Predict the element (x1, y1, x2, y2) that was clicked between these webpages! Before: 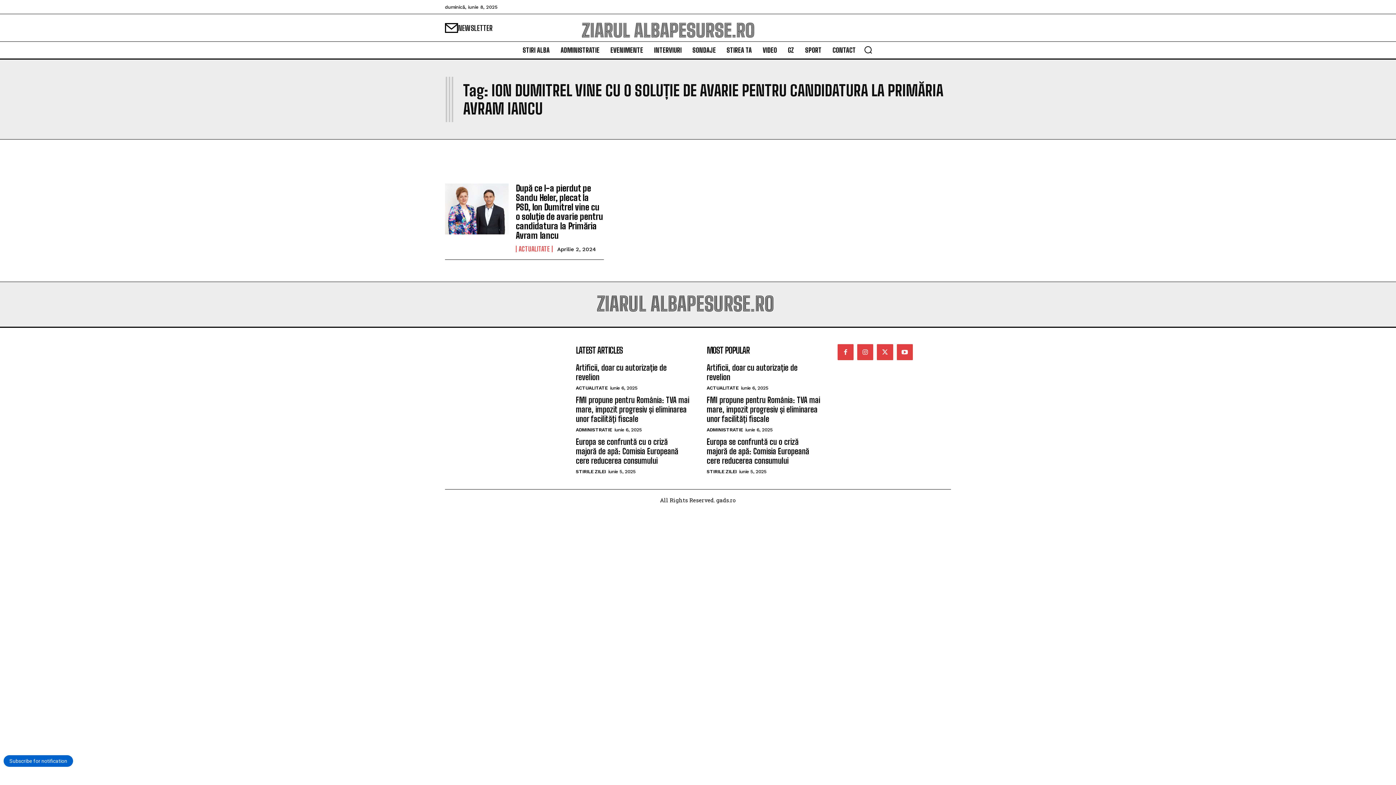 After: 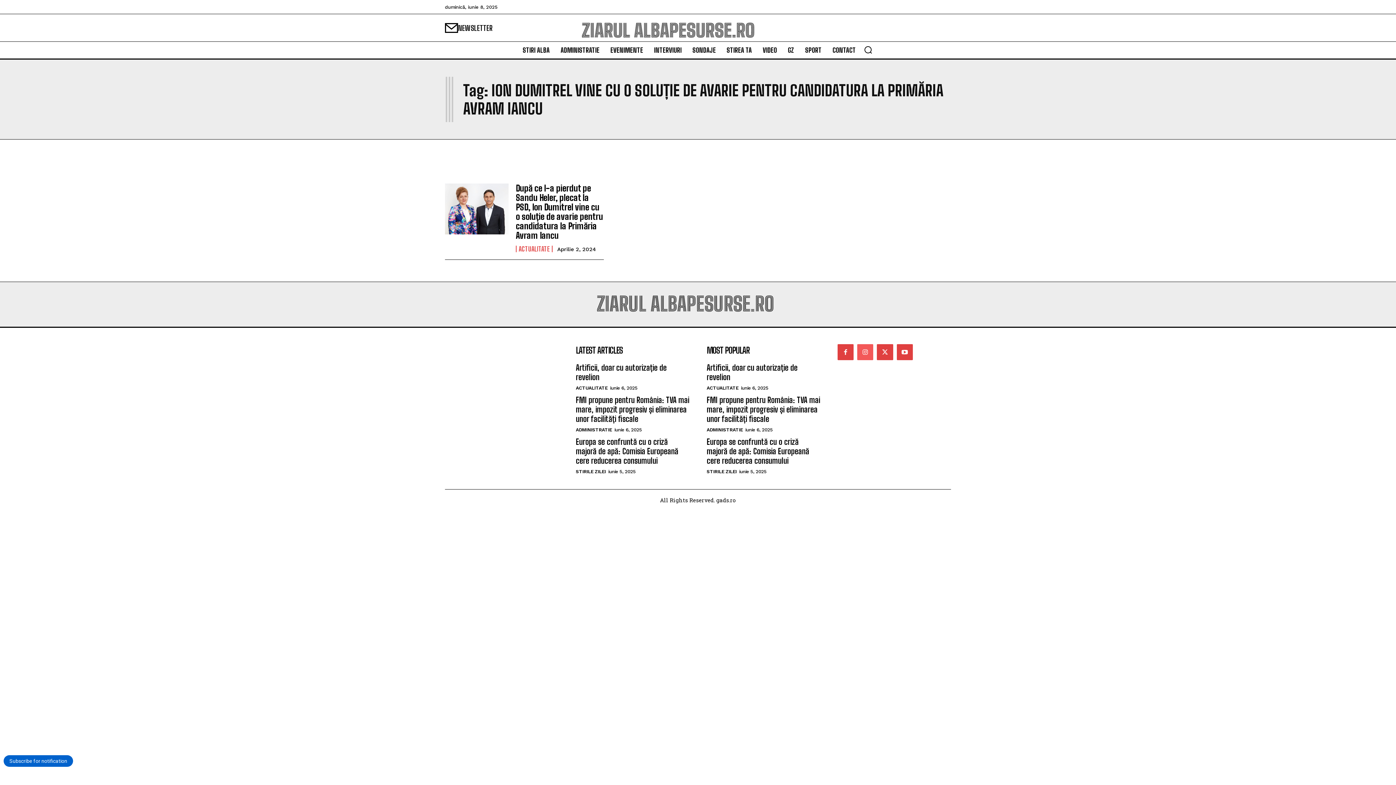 Action: bbox: (857, 344, 873, 360)